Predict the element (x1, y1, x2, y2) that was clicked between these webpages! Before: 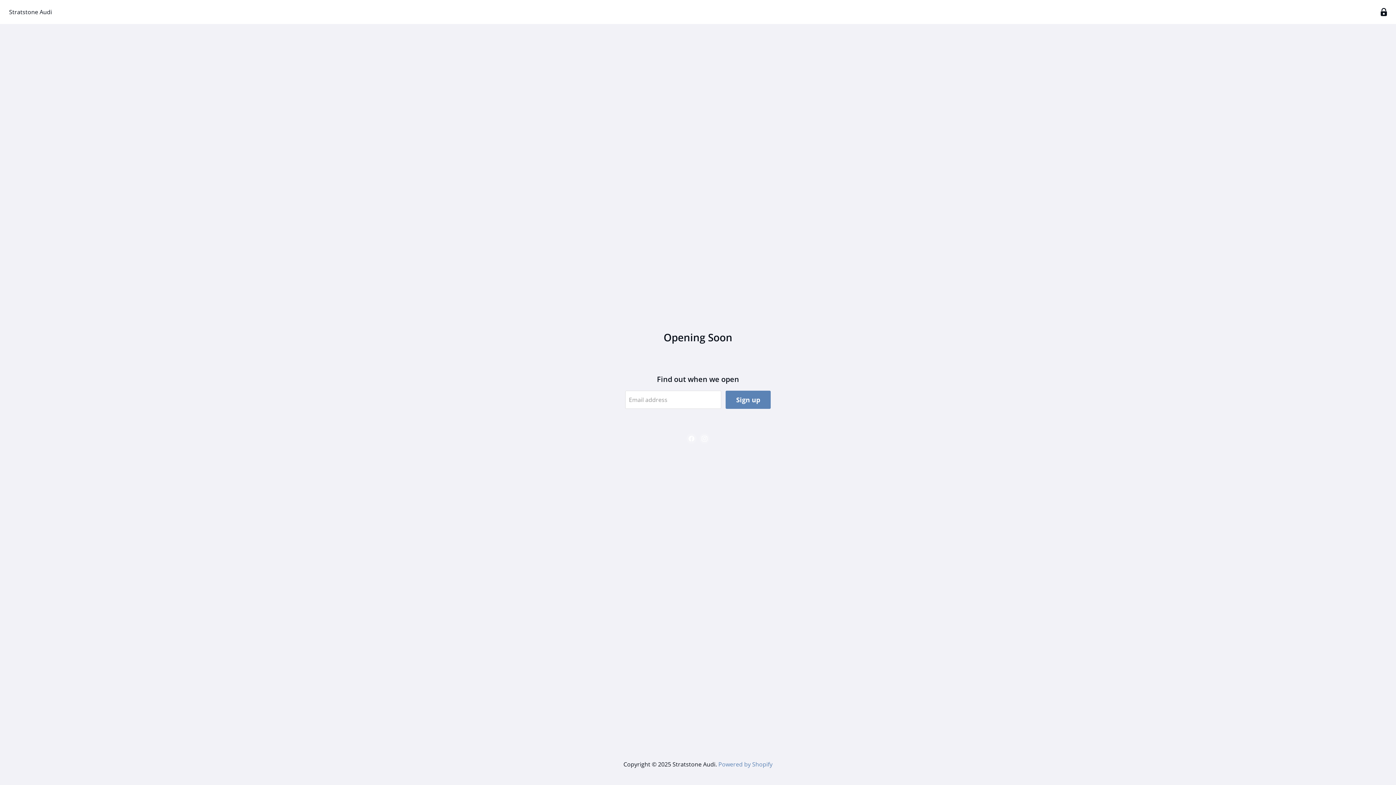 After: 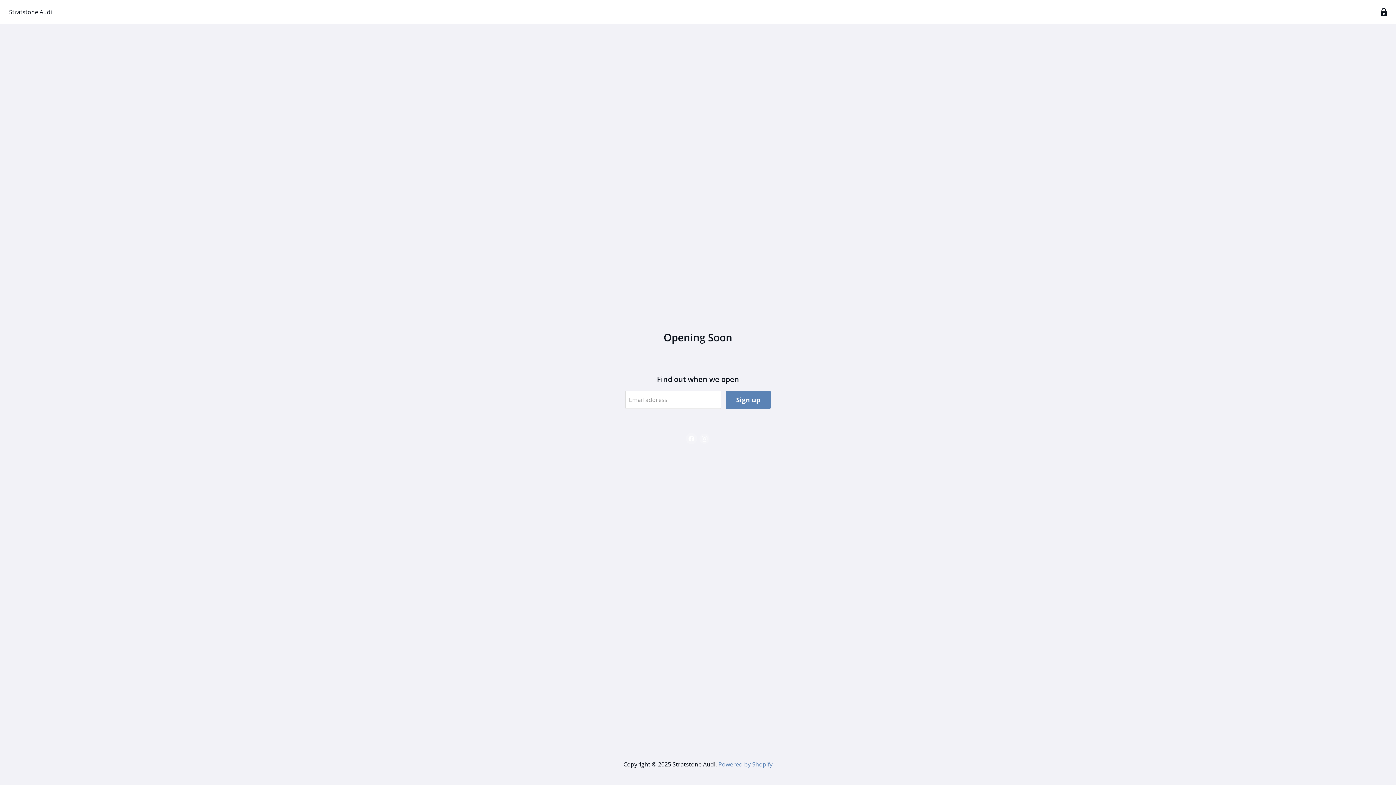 Action: bbox: (686, 433, 696, 443) label: Find us on Facebook